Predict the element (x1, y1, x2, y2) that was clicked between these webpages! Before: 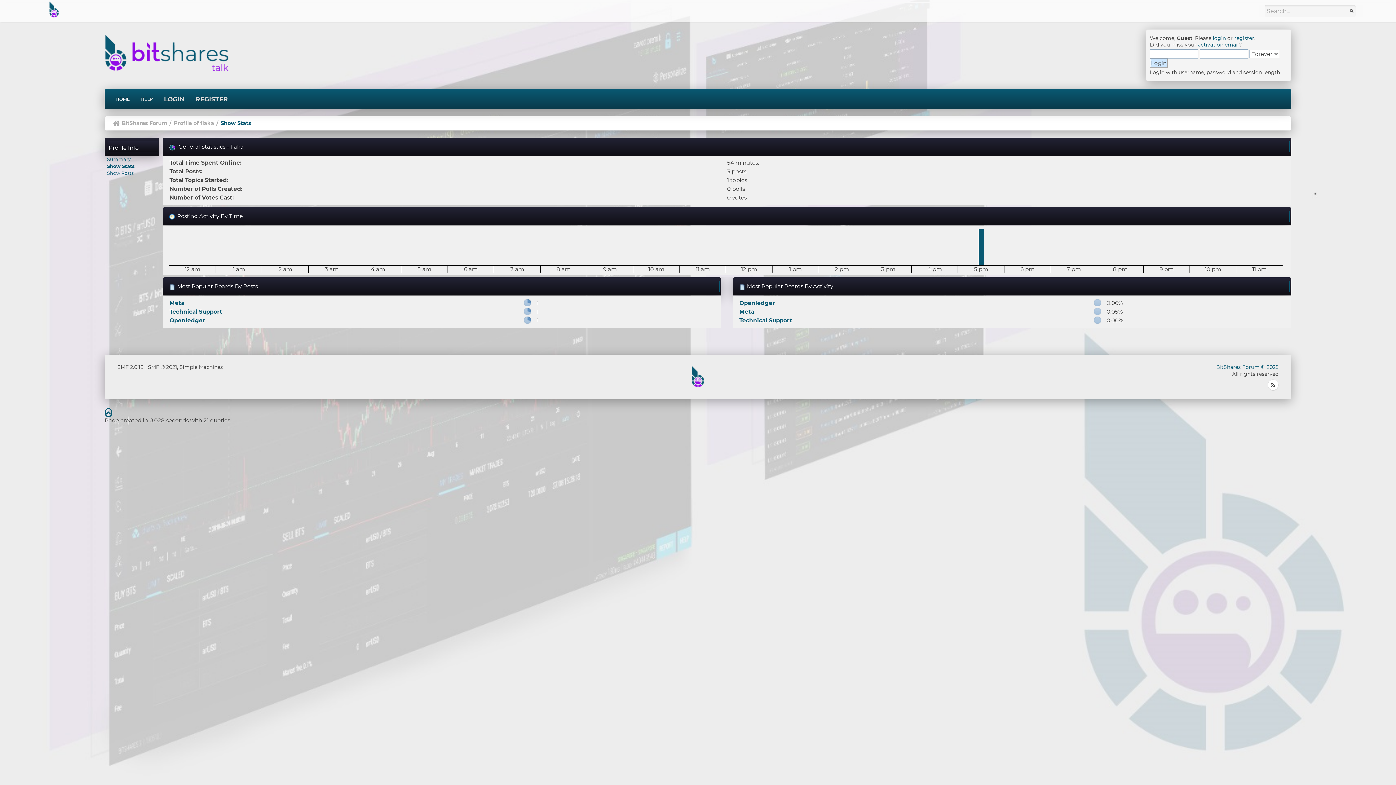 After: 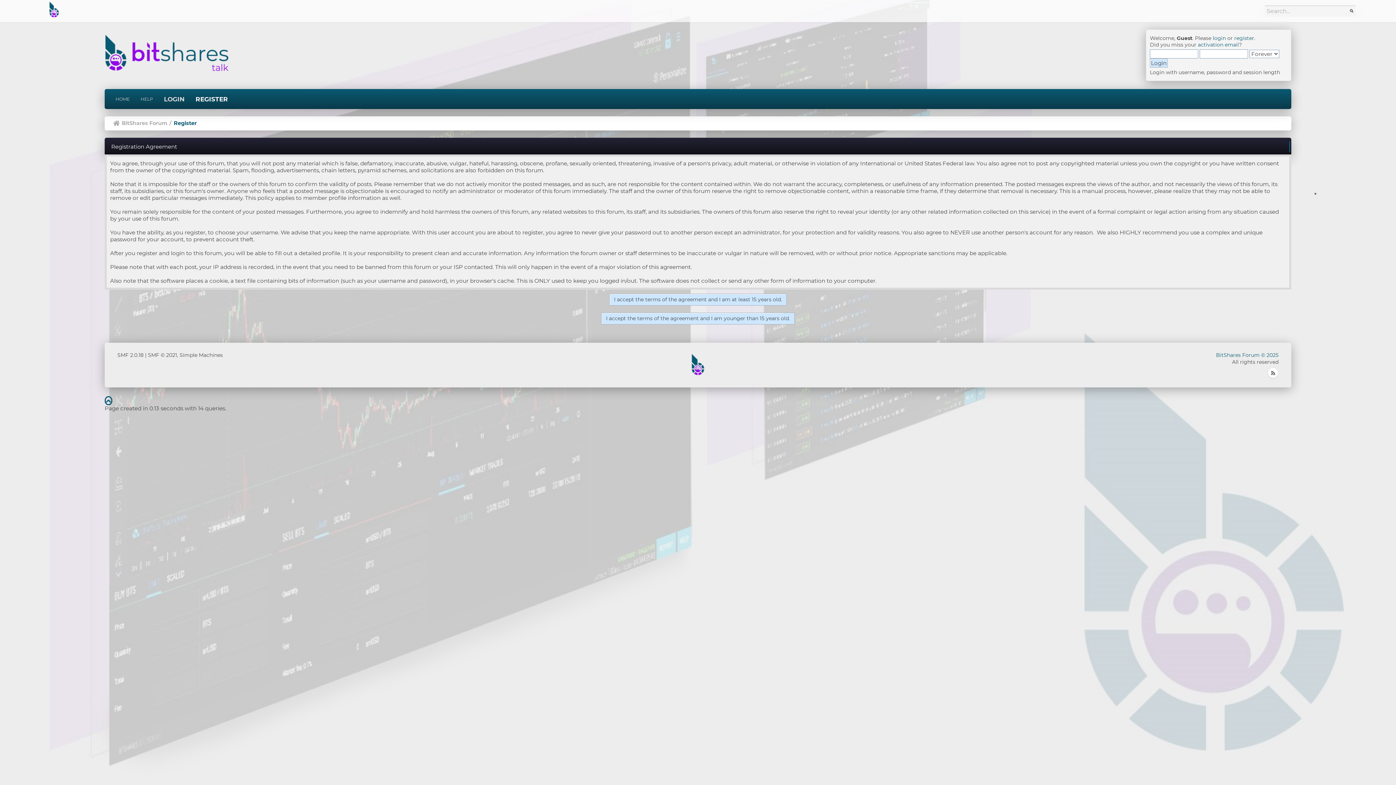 Action: bbox: (190, 90, 233, 108) label: REGISTER